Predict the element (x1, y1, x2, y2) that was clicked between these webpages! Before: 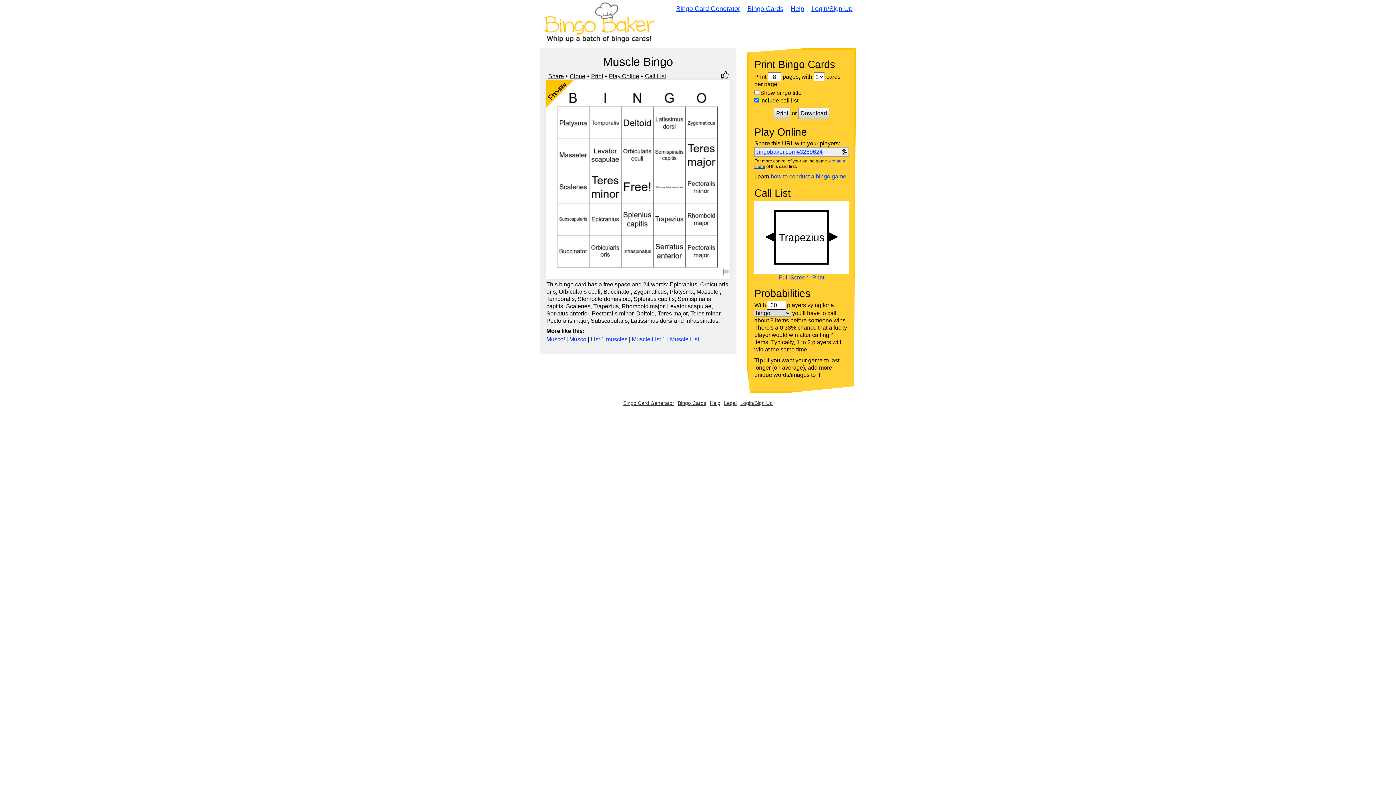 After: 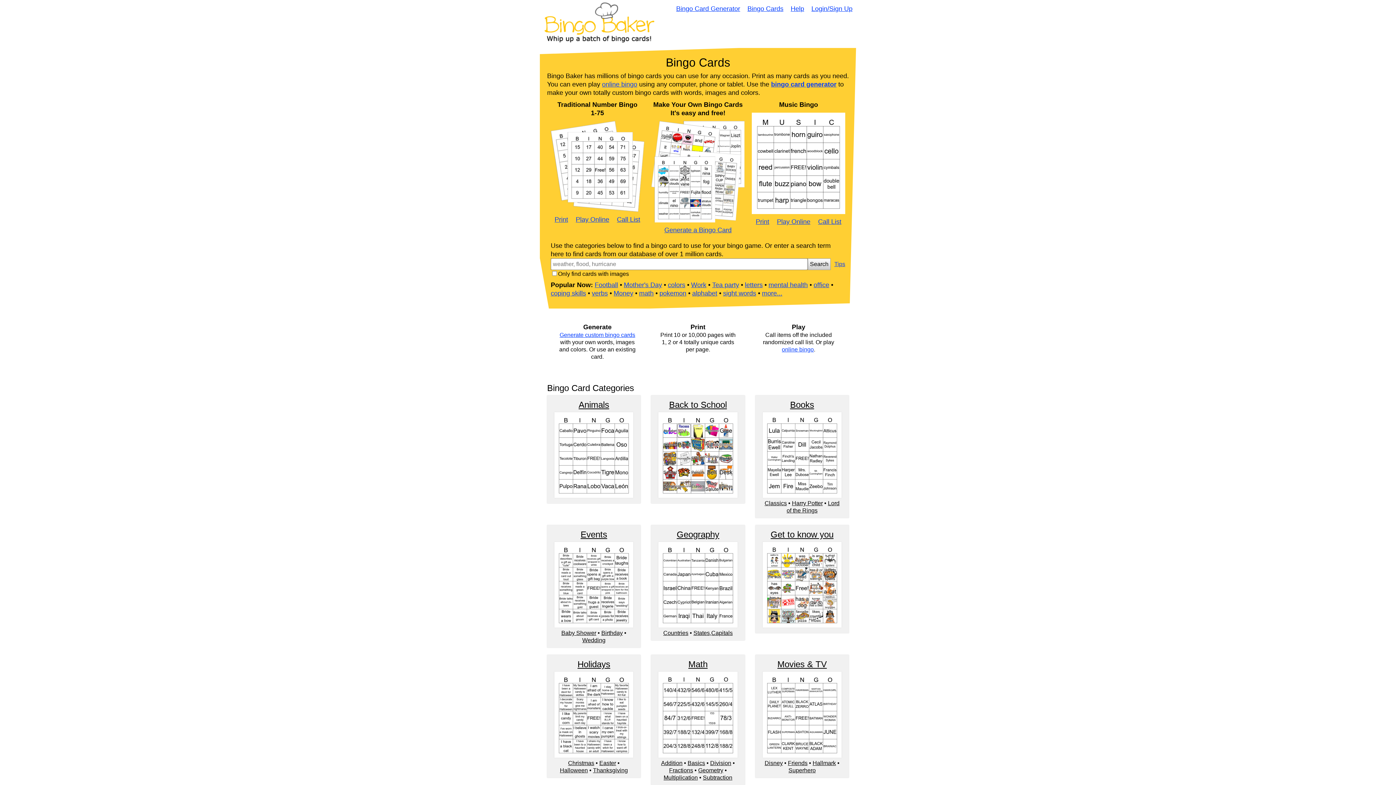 Action: bbox: (745, 3, 785, 13) label: Bingo Cards